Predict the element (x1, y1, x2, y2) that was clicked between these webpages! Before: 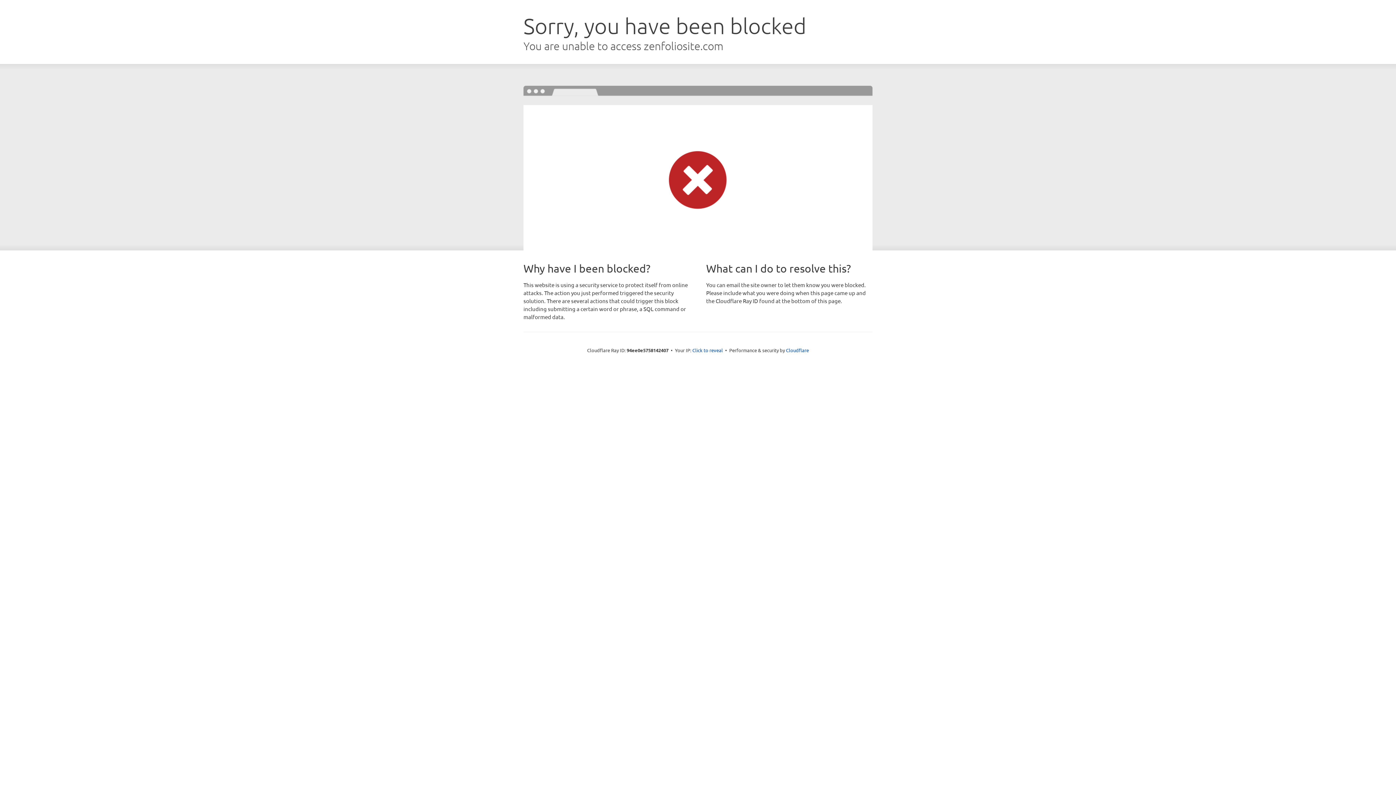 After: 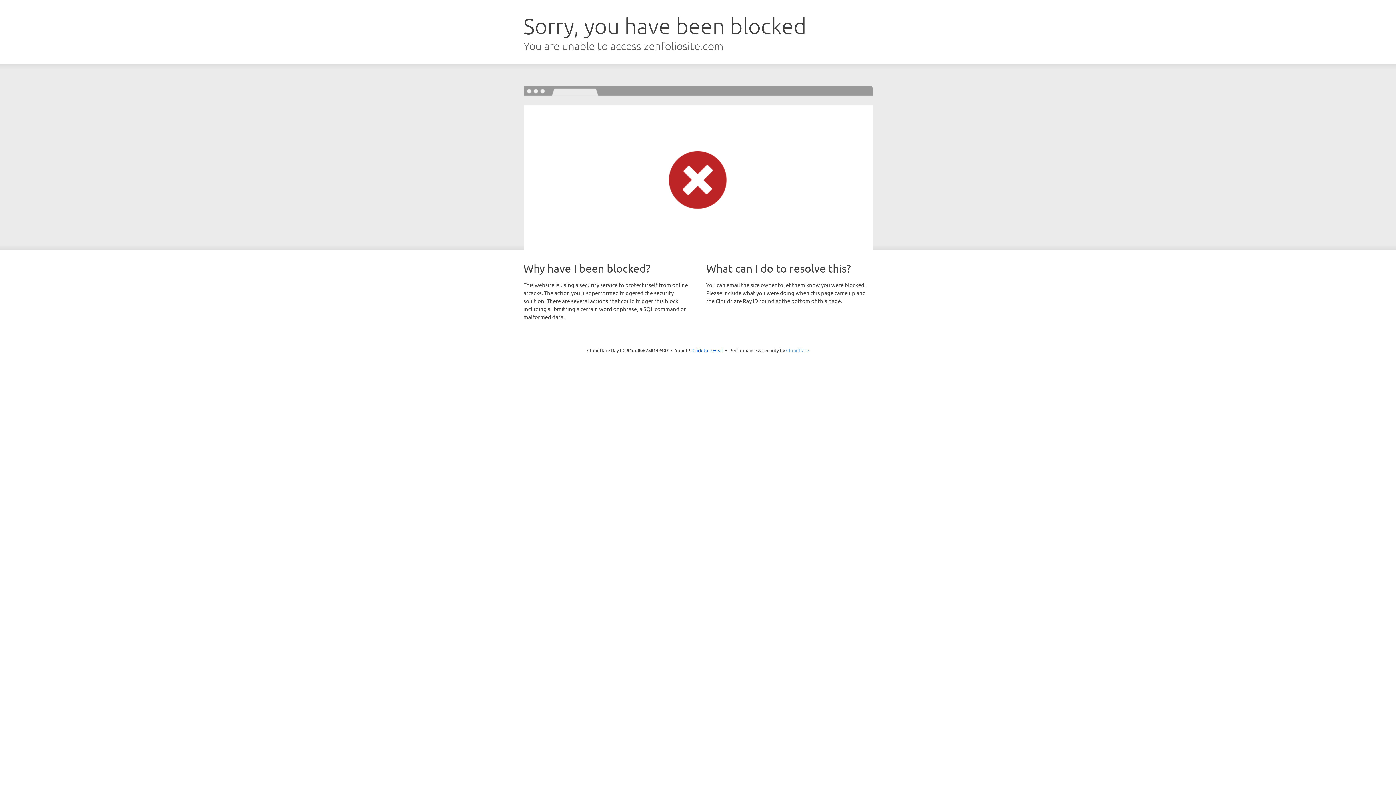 Action: bbox: (786, 347, 809, 353) label: Cloudflare